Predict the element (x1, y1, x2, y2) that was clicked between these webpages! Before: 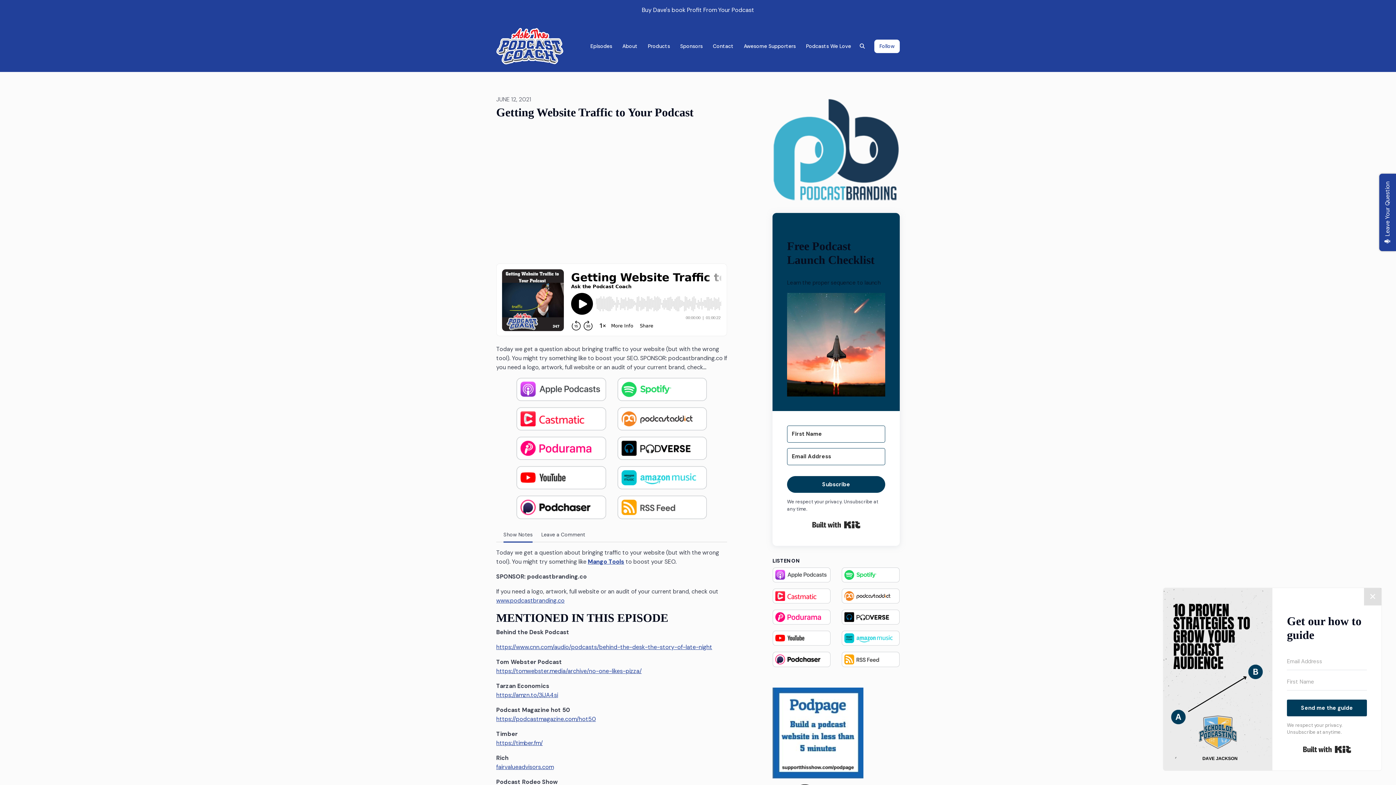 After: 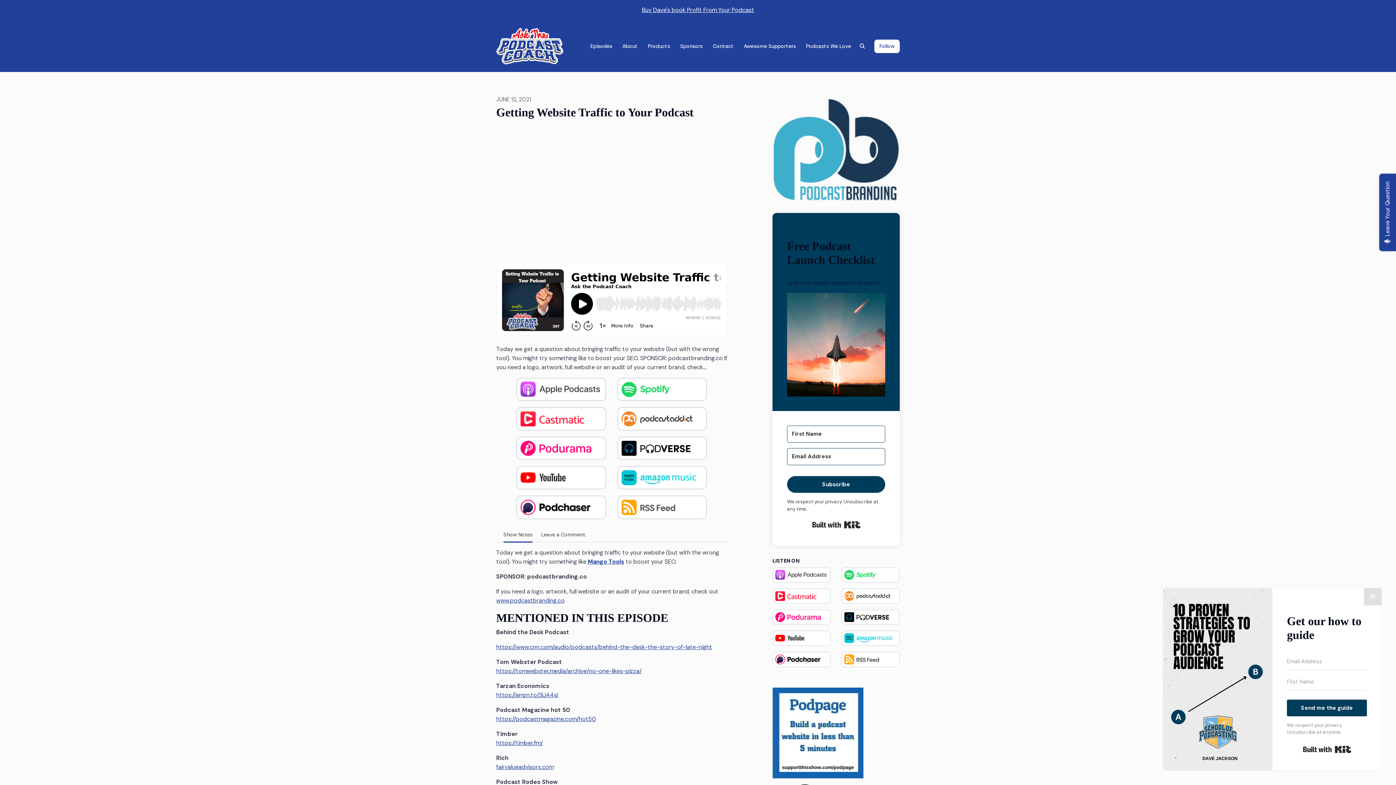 Action: bbox: (617, 444, 707, 451)